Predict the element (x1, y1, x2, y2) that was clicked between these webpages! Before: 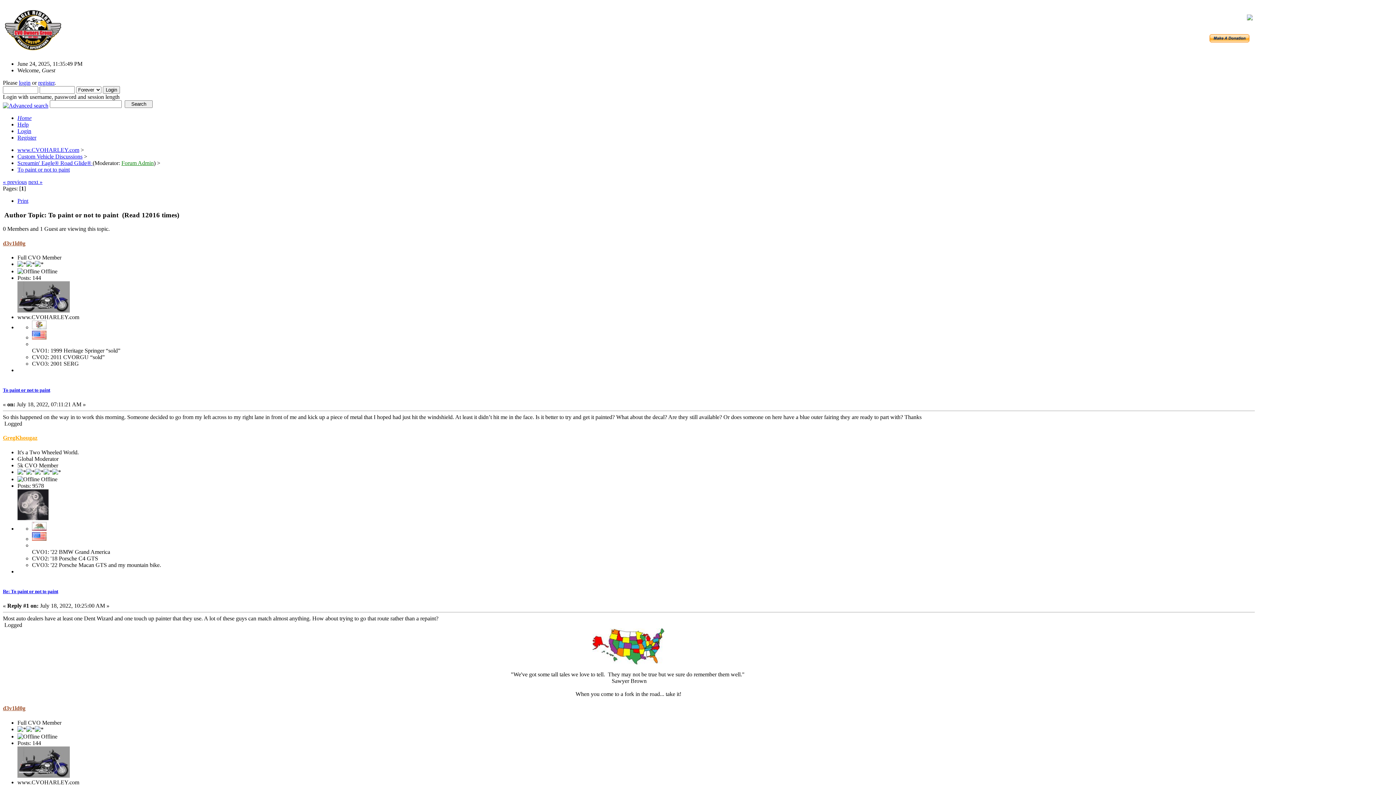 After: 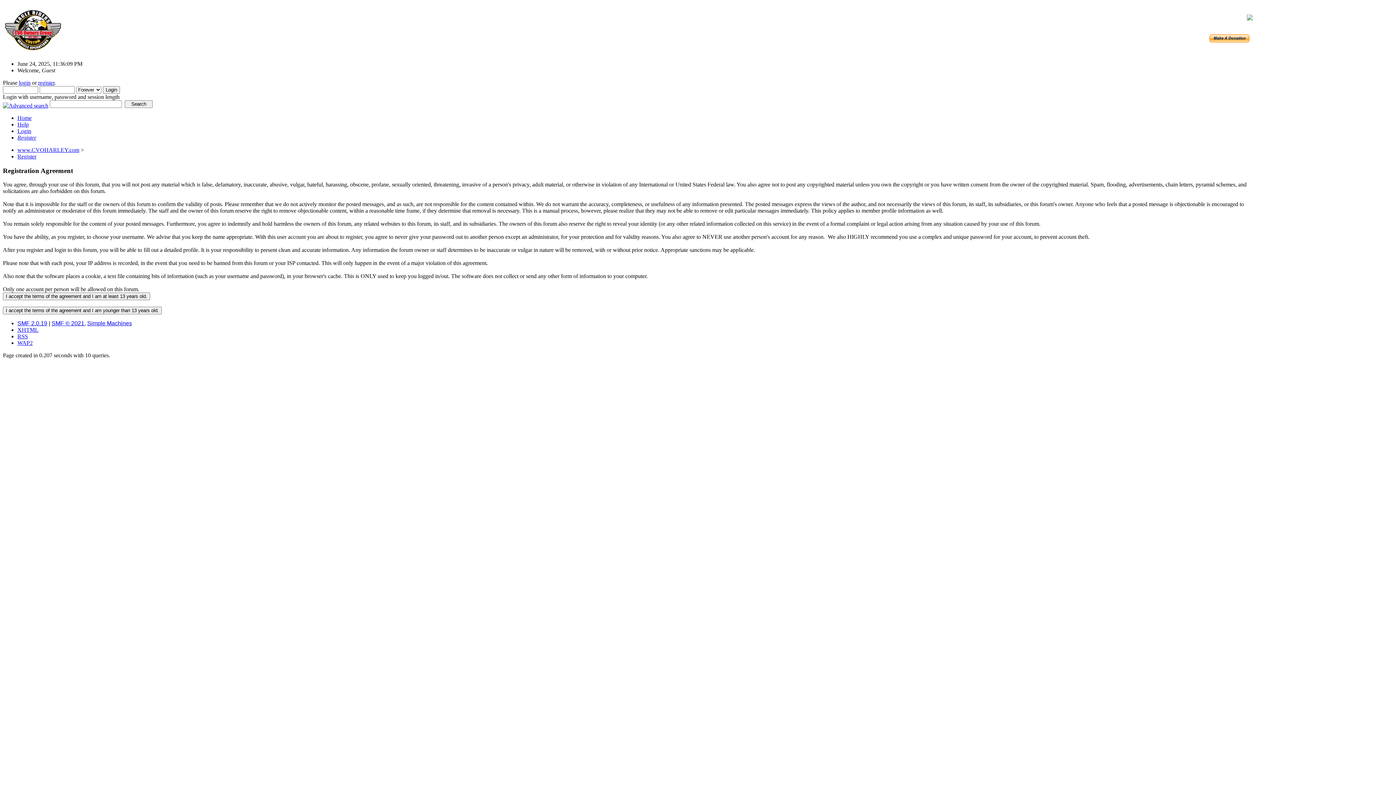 Action: label: Register bbox: (17, 134, 36, 140)